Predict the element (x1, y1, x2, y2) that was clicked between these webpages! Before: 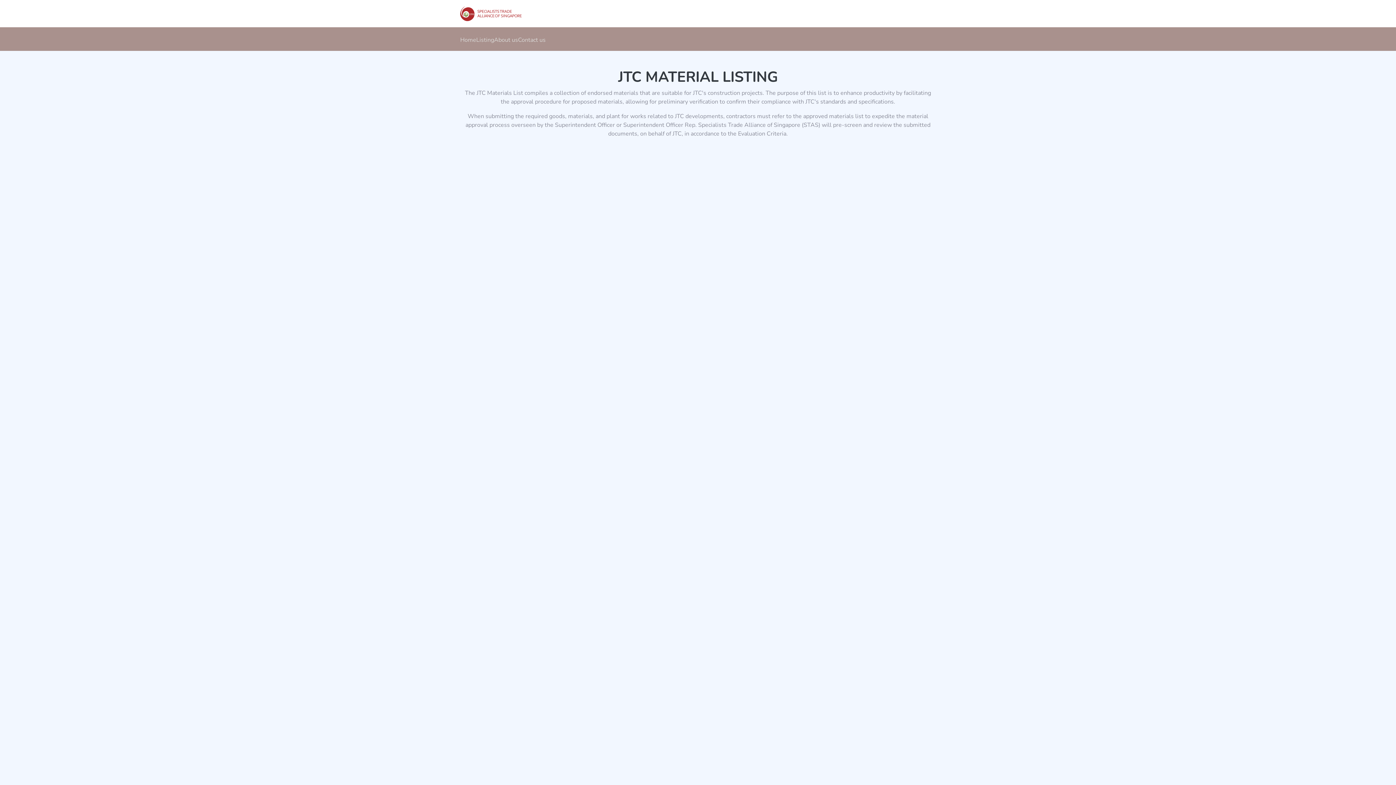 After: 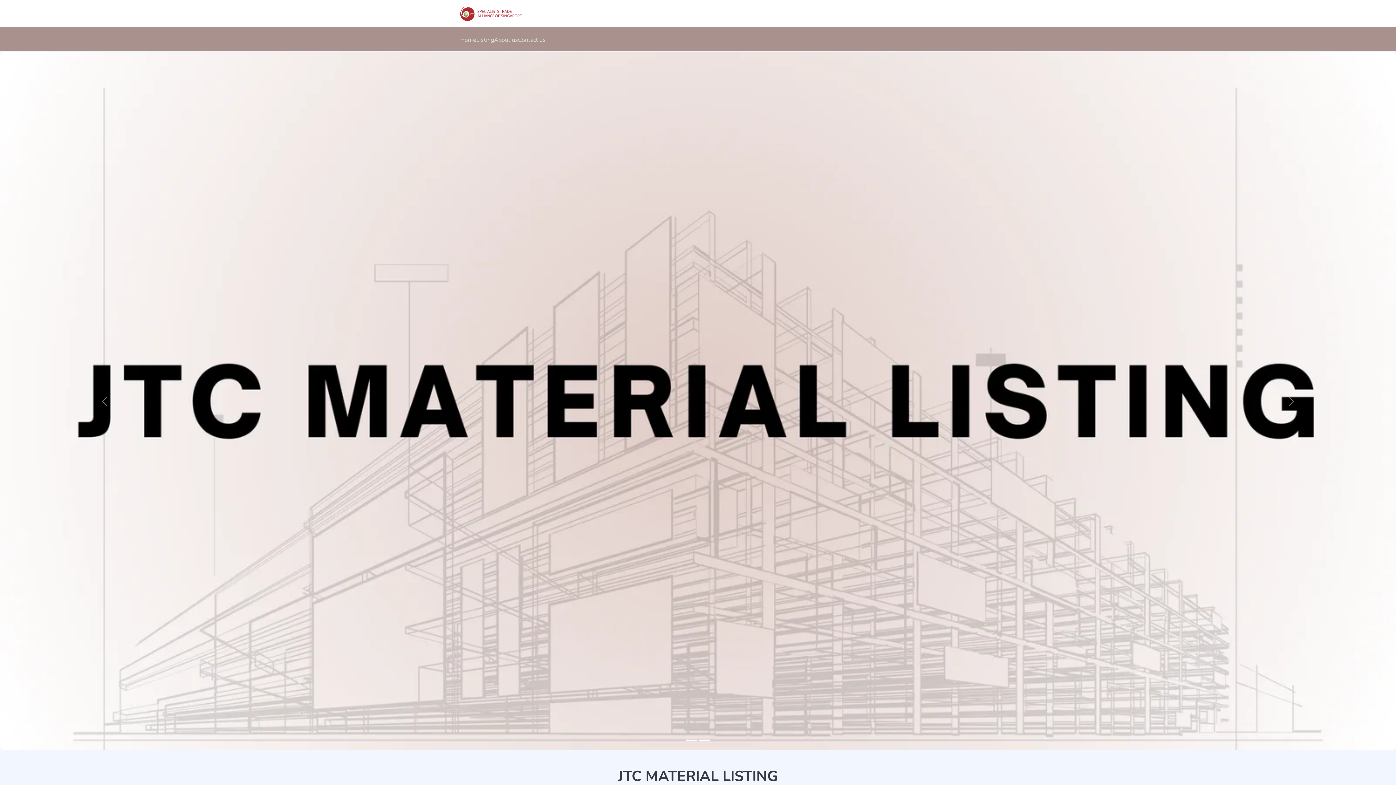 Action: label: Home bbox: (460, 33, 476, 45)